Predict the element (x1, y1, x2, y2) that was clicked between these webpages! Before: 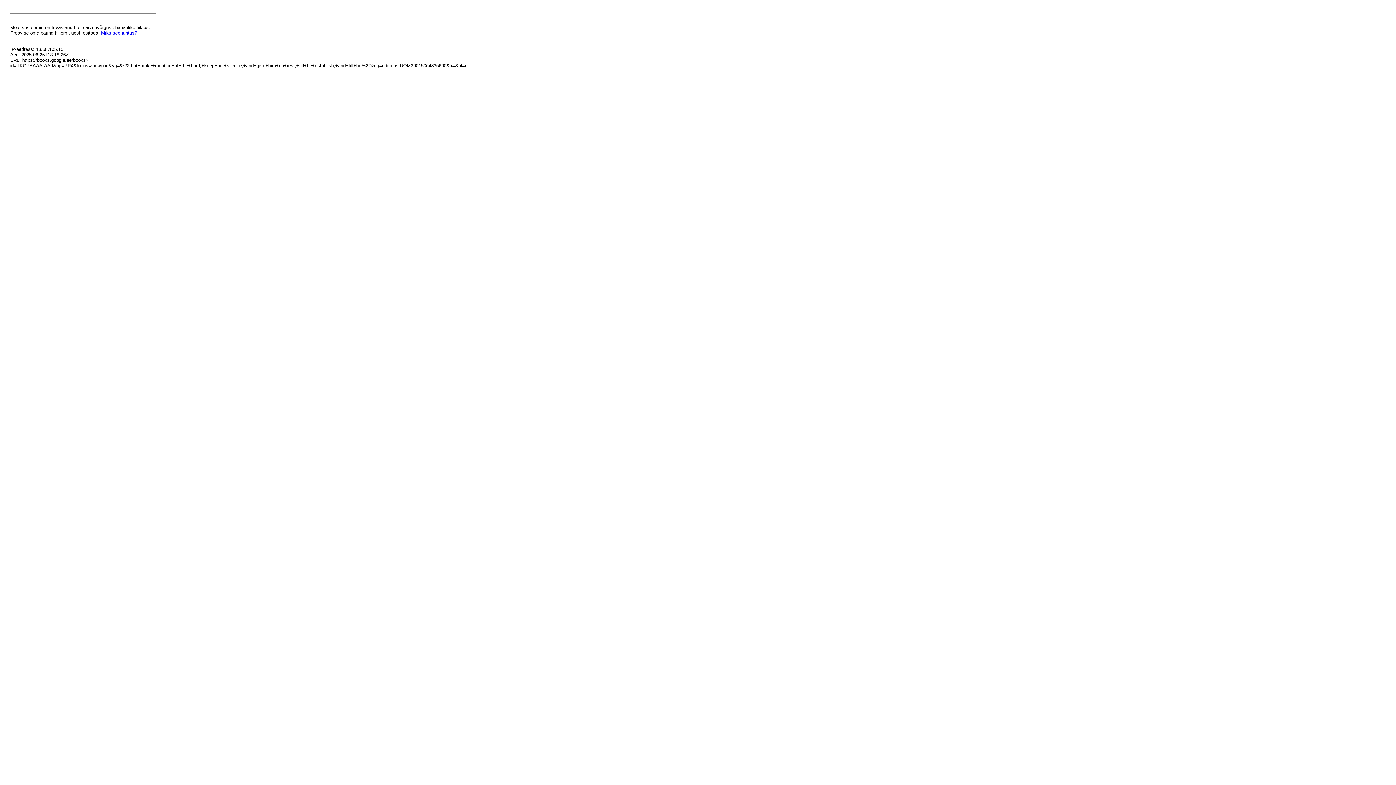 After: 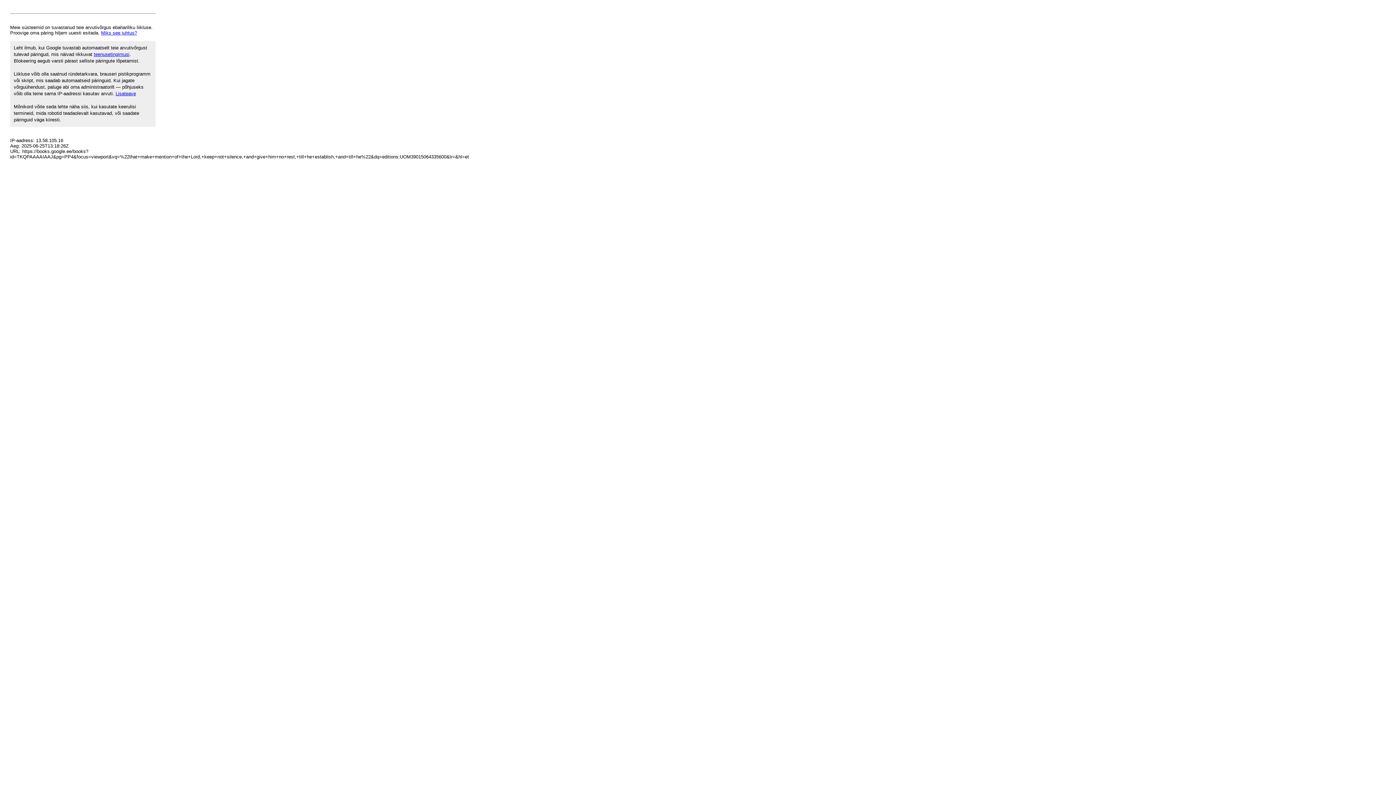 Action: bbox: (101, 30, 137, 35) label: Miks see juhtus?